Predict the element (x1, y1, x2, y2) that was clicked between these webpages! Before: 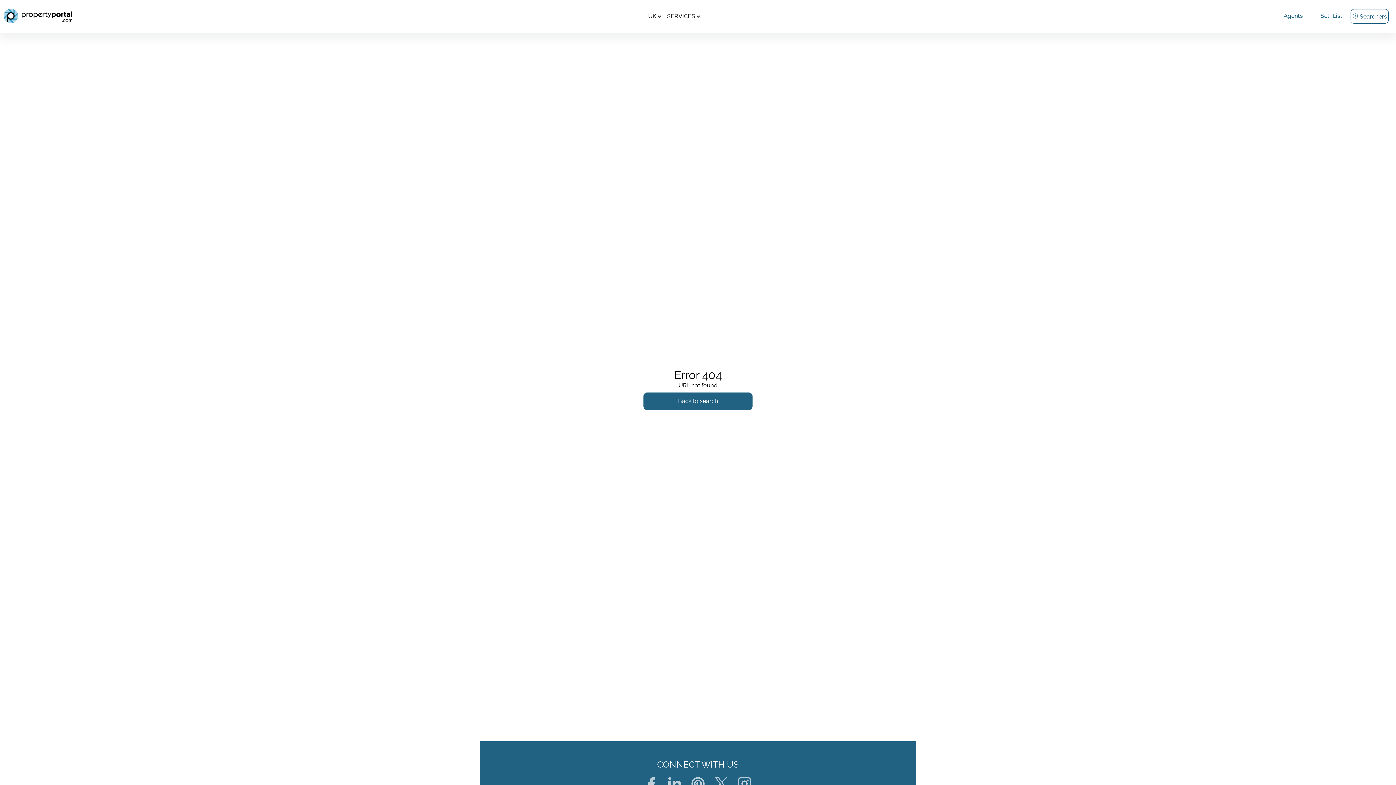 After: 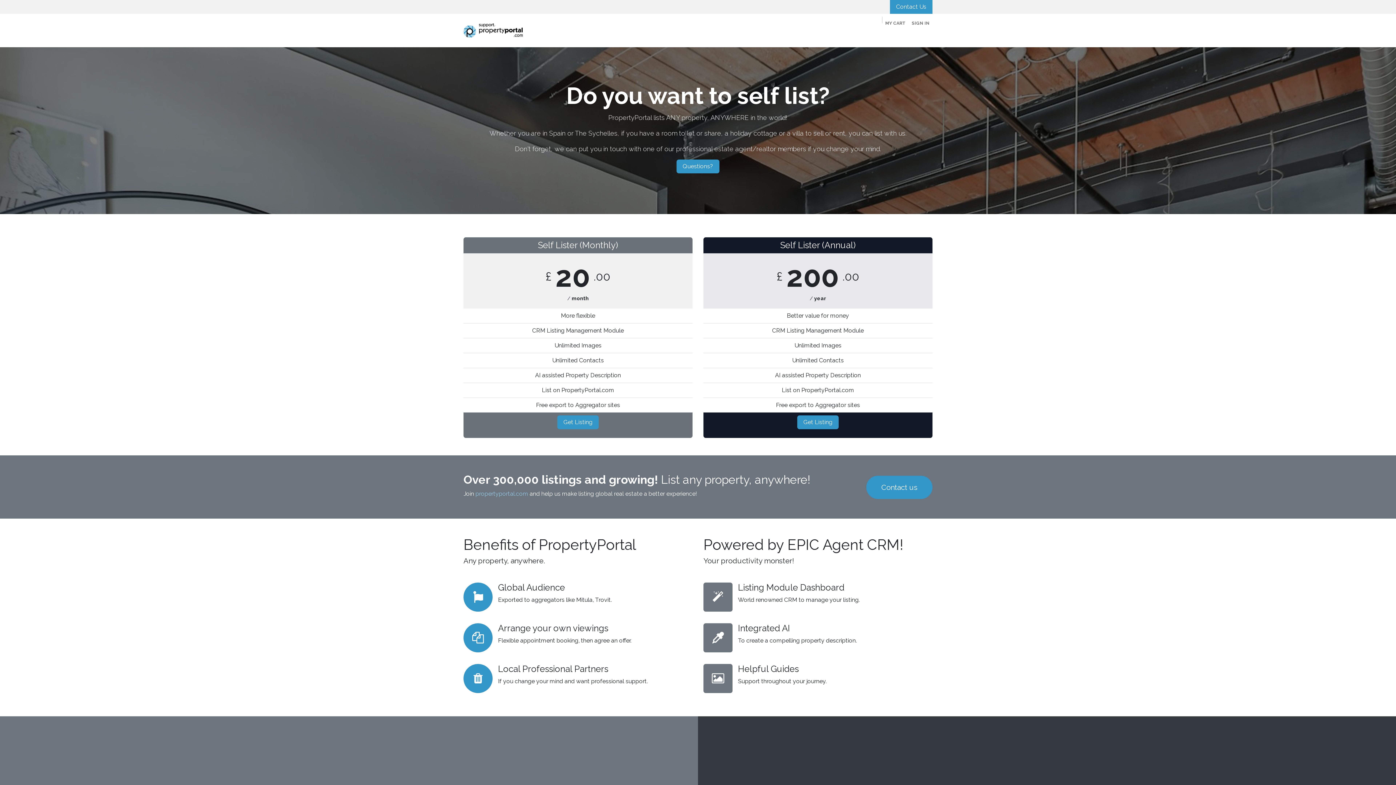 Action: bbox: (1312, 9, 1350, 23) label: Self List